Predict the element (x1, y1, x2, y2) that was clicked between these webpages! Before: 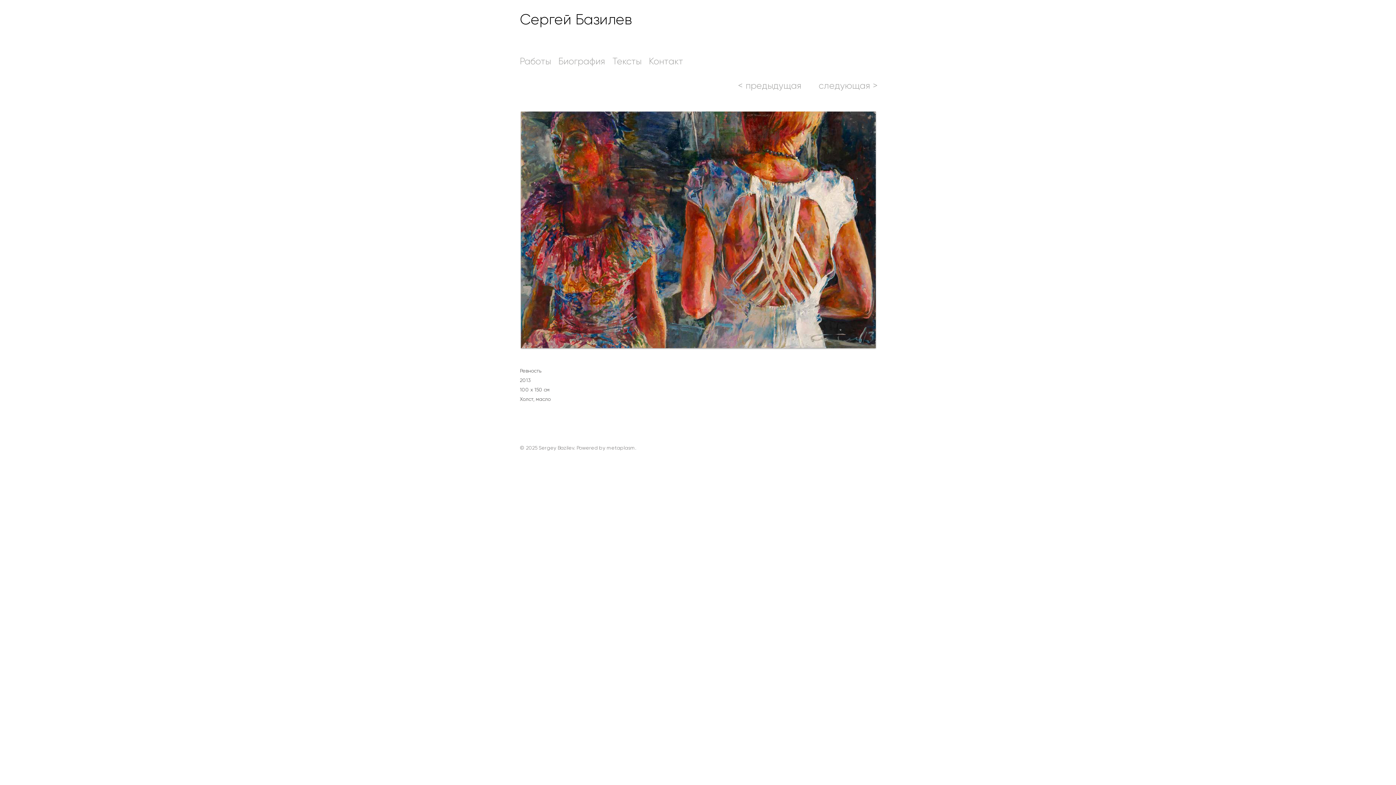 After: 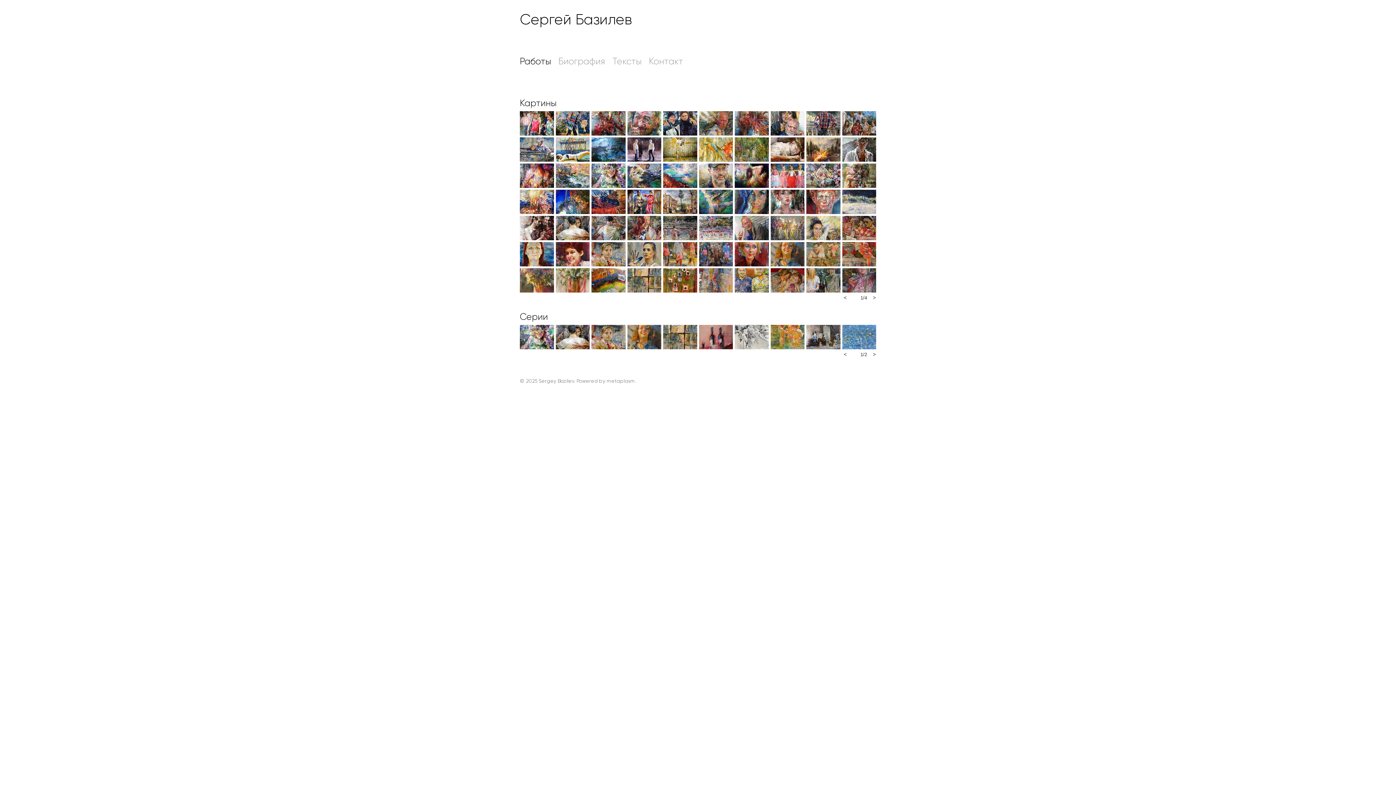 Action: bbox: (516, 51, 554, 71) label: Работы